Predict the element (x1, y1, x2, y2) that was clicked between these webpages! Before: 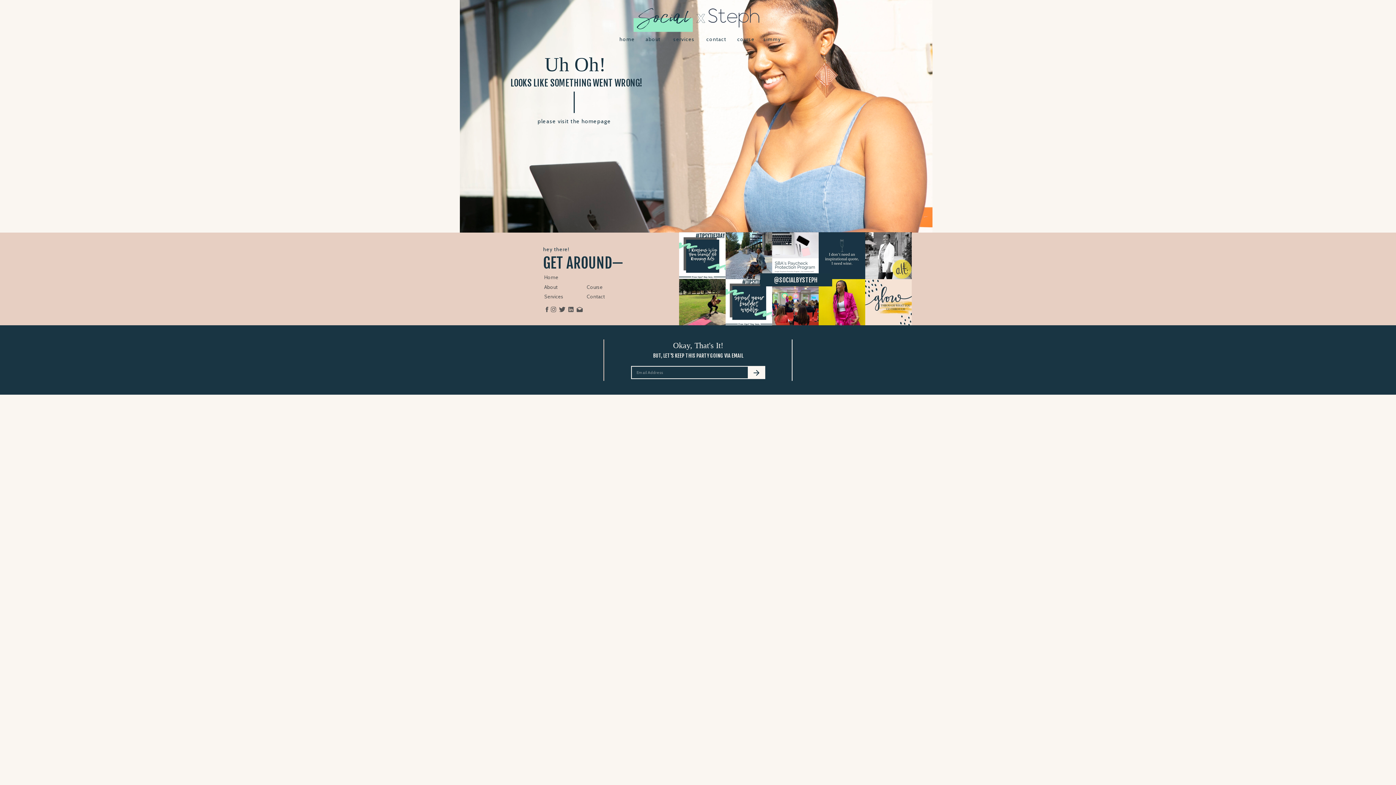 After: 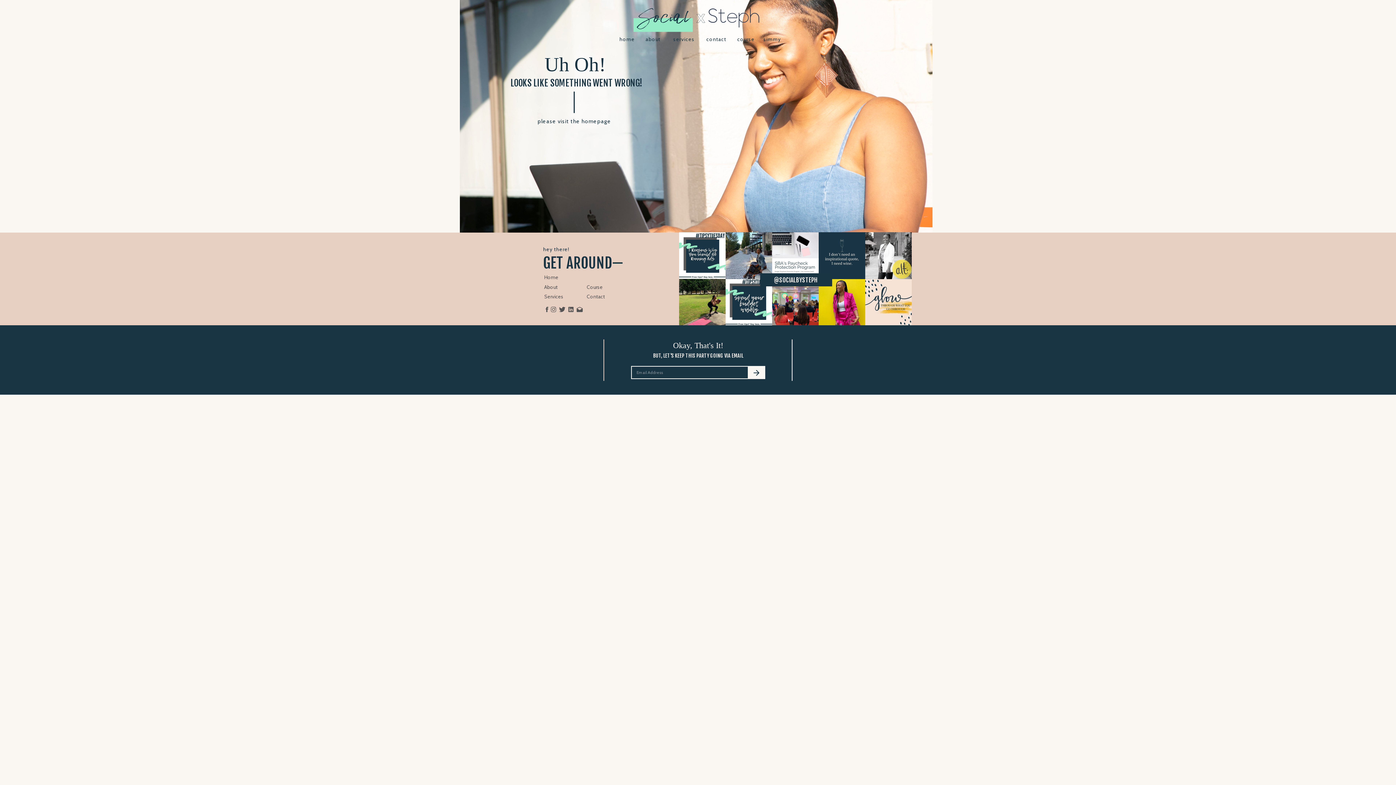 Action: bbox: (543, 306, 550, 313)